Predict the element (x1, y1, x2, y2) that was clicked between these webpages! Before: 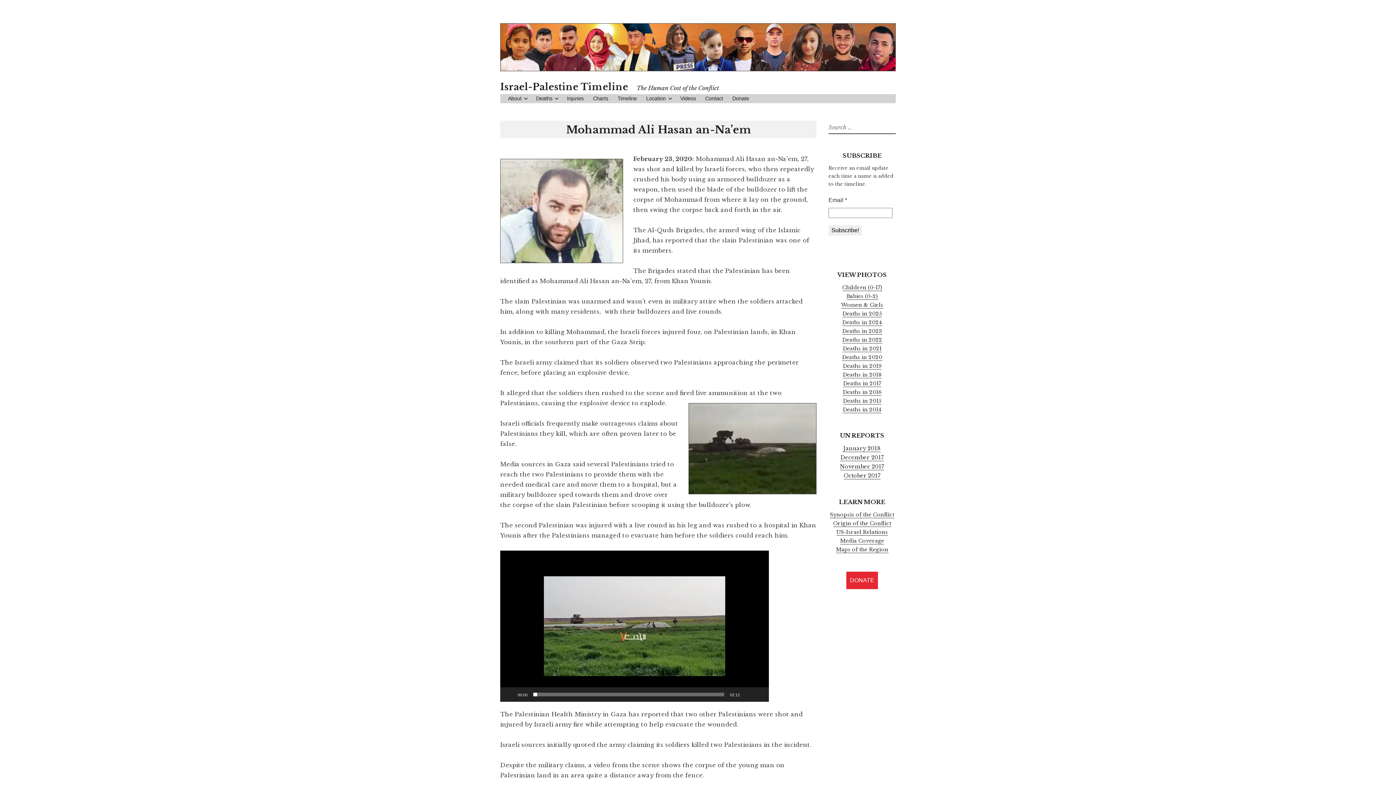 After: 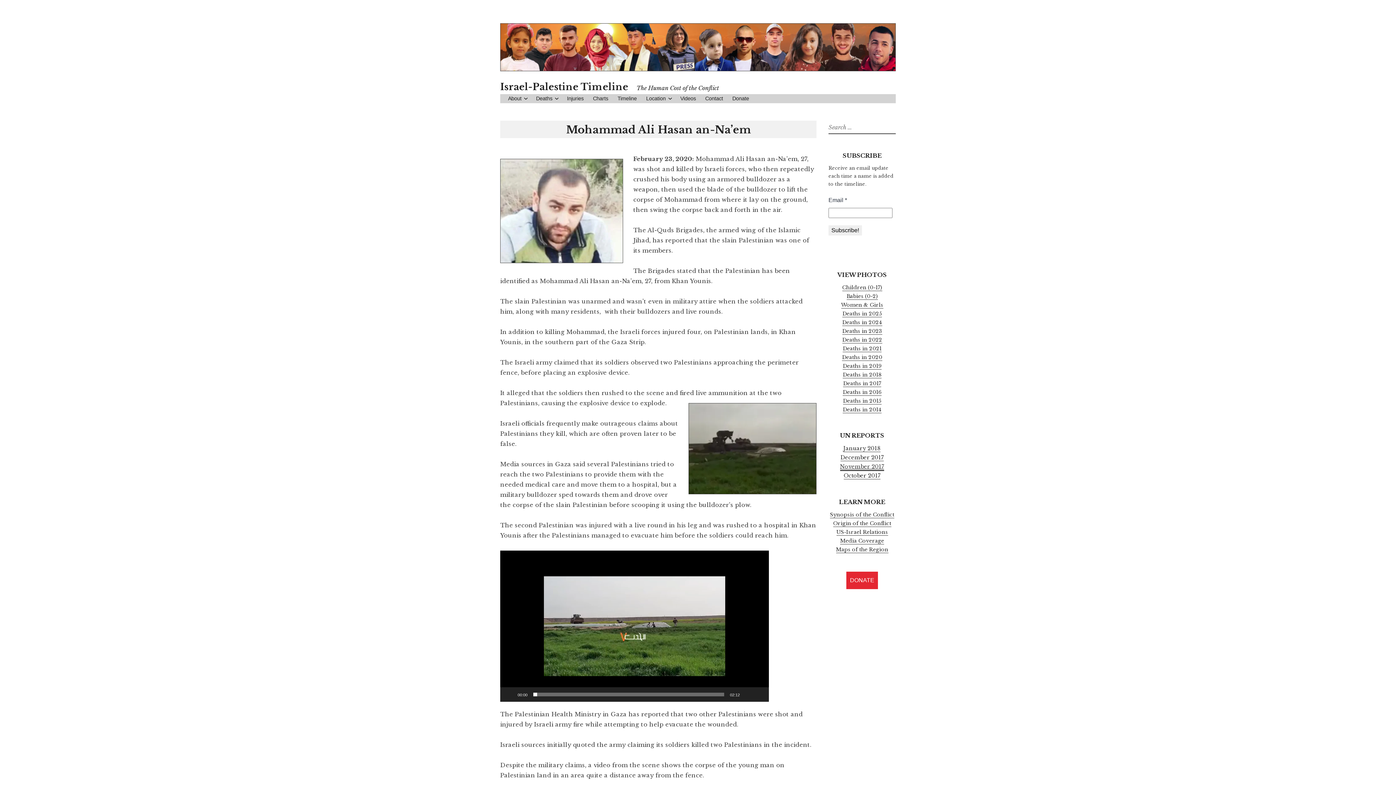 Action: label: November 2017 bbox: (840, 463, 884, 470)